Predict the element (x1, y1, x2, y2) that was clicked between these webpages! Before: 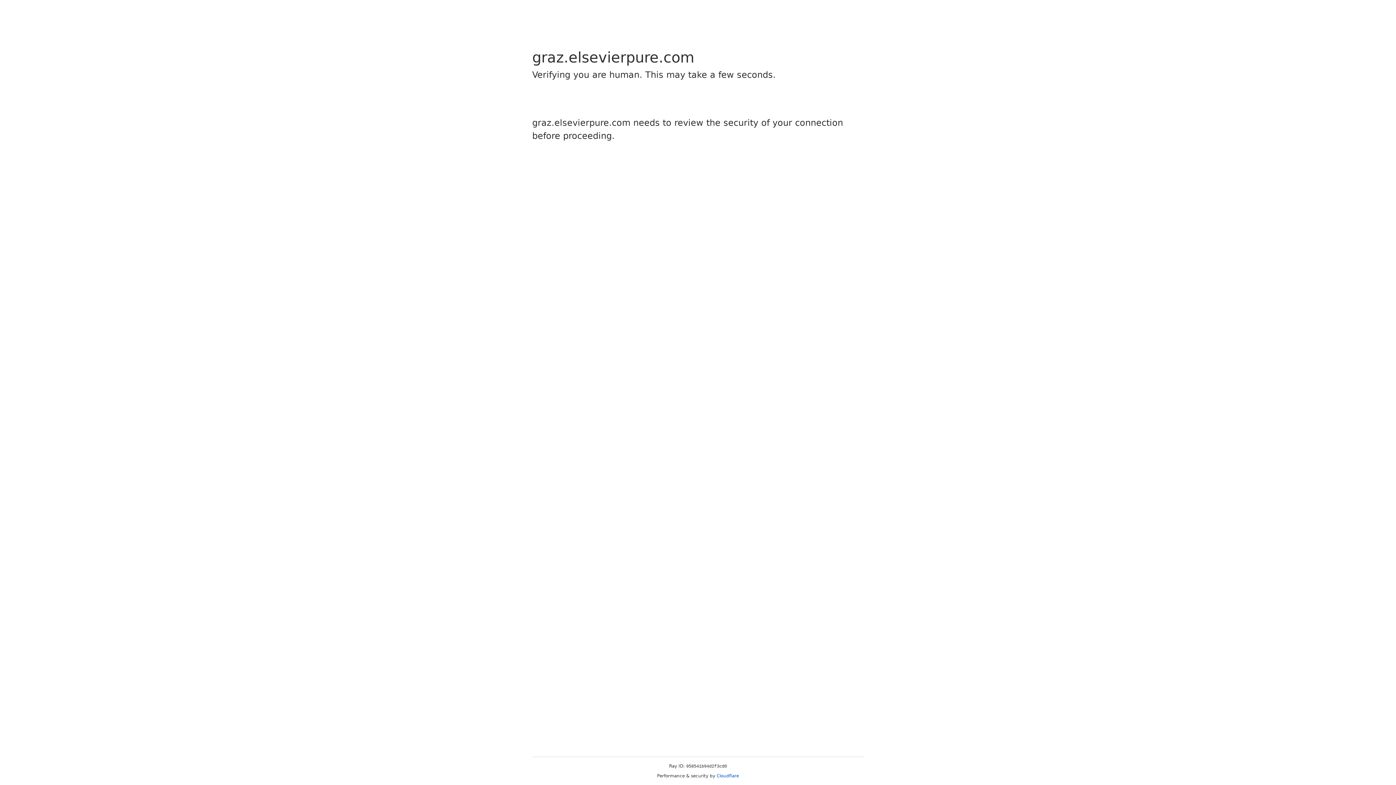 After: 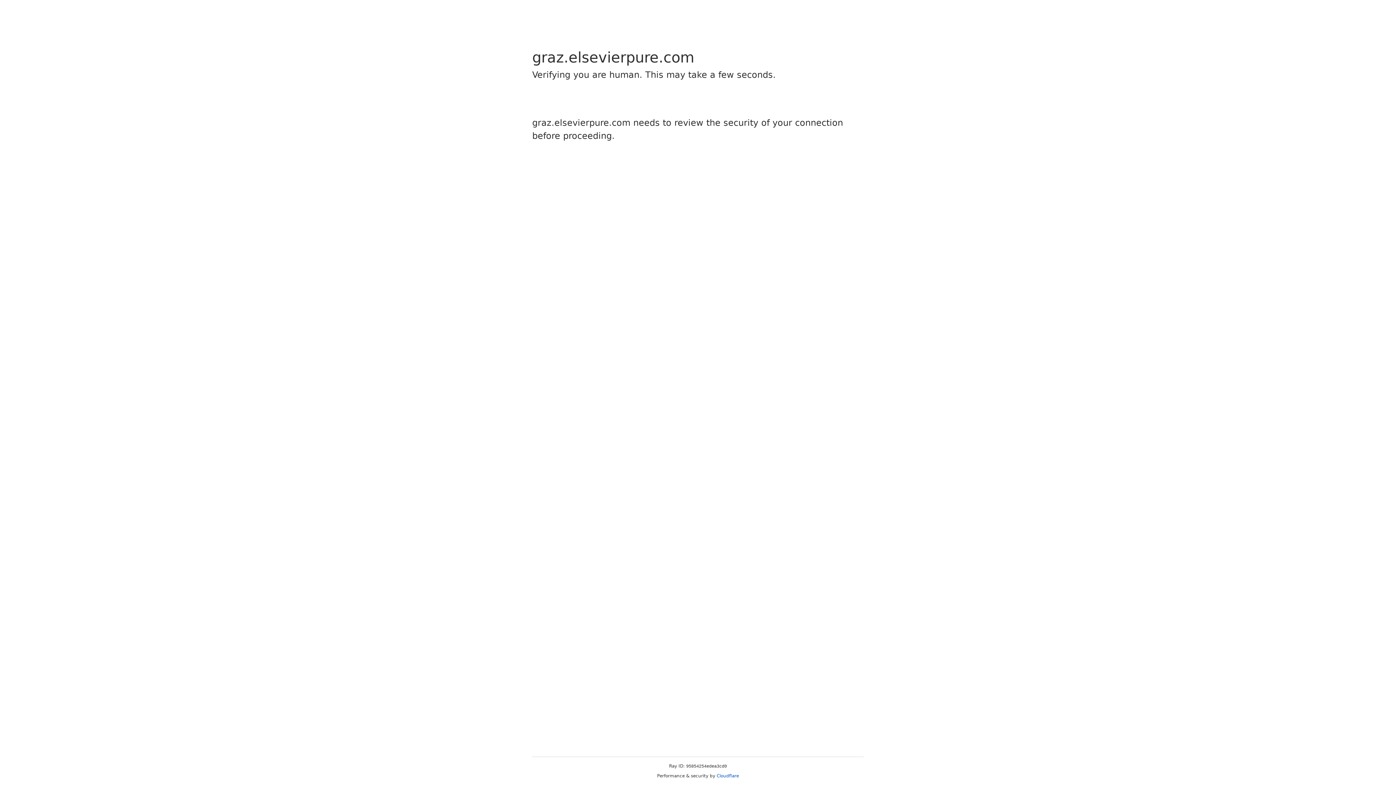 Action: bbox: (716, 773, 739, 778) label: Cloudflare